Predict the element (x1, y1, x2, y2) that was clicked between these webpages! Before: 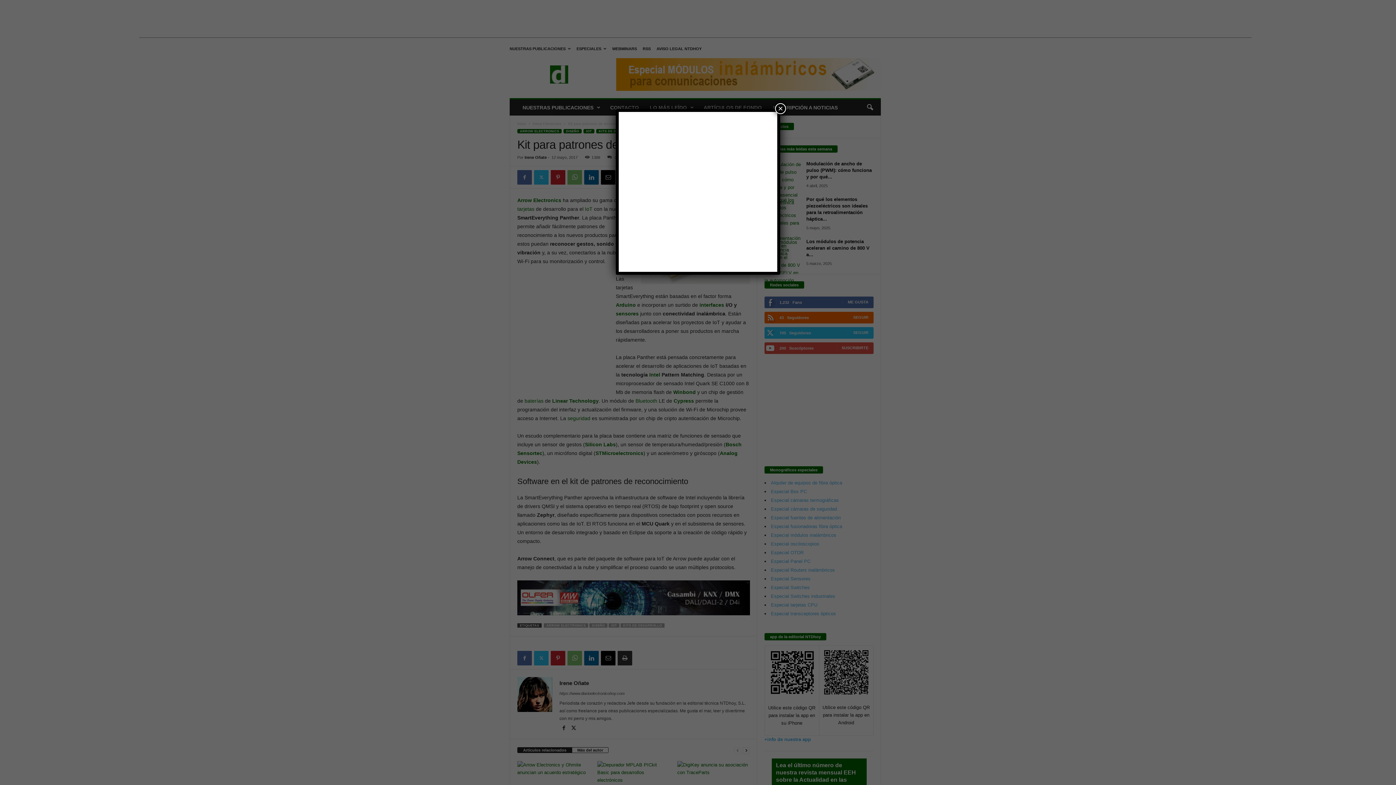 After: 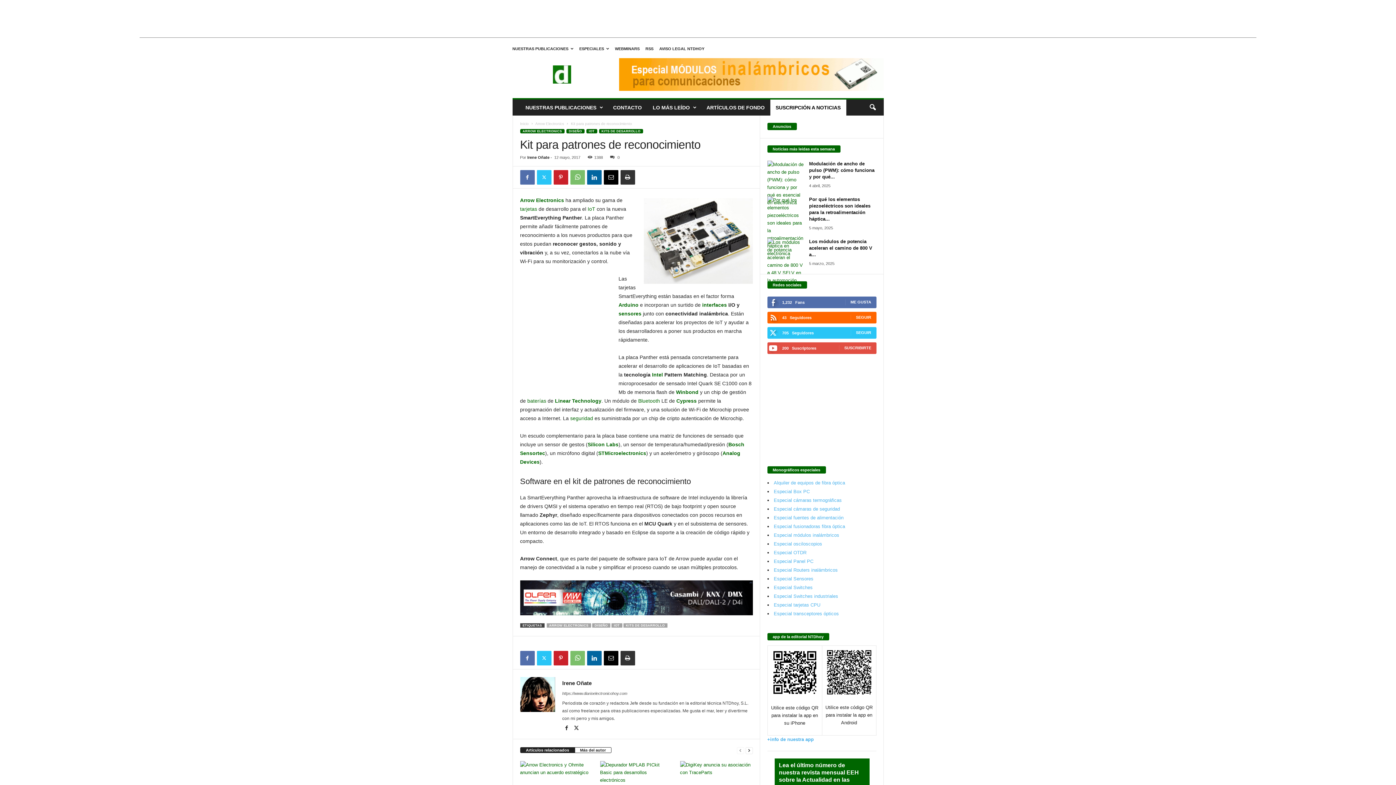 Action: label: Cerrar bbox: (775, 103, 786, 114)